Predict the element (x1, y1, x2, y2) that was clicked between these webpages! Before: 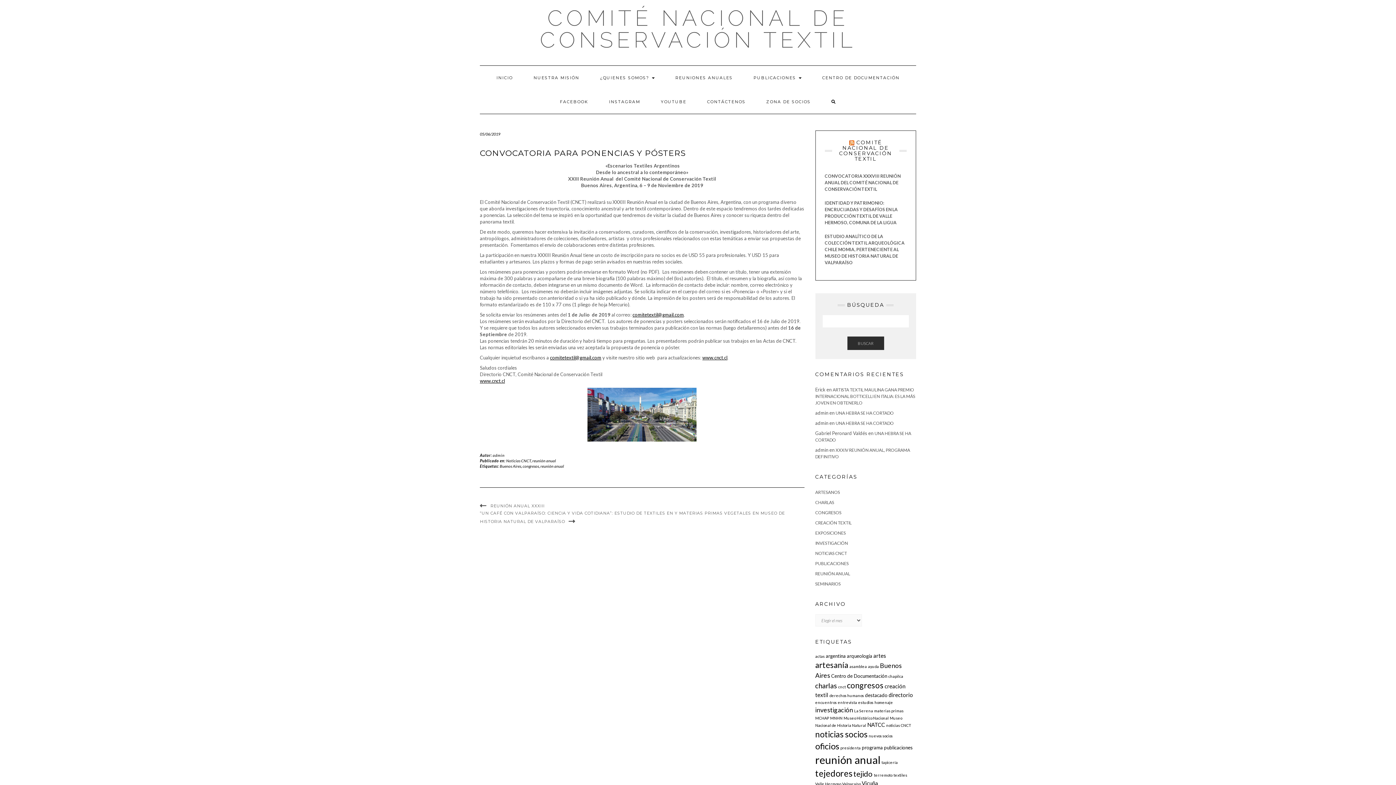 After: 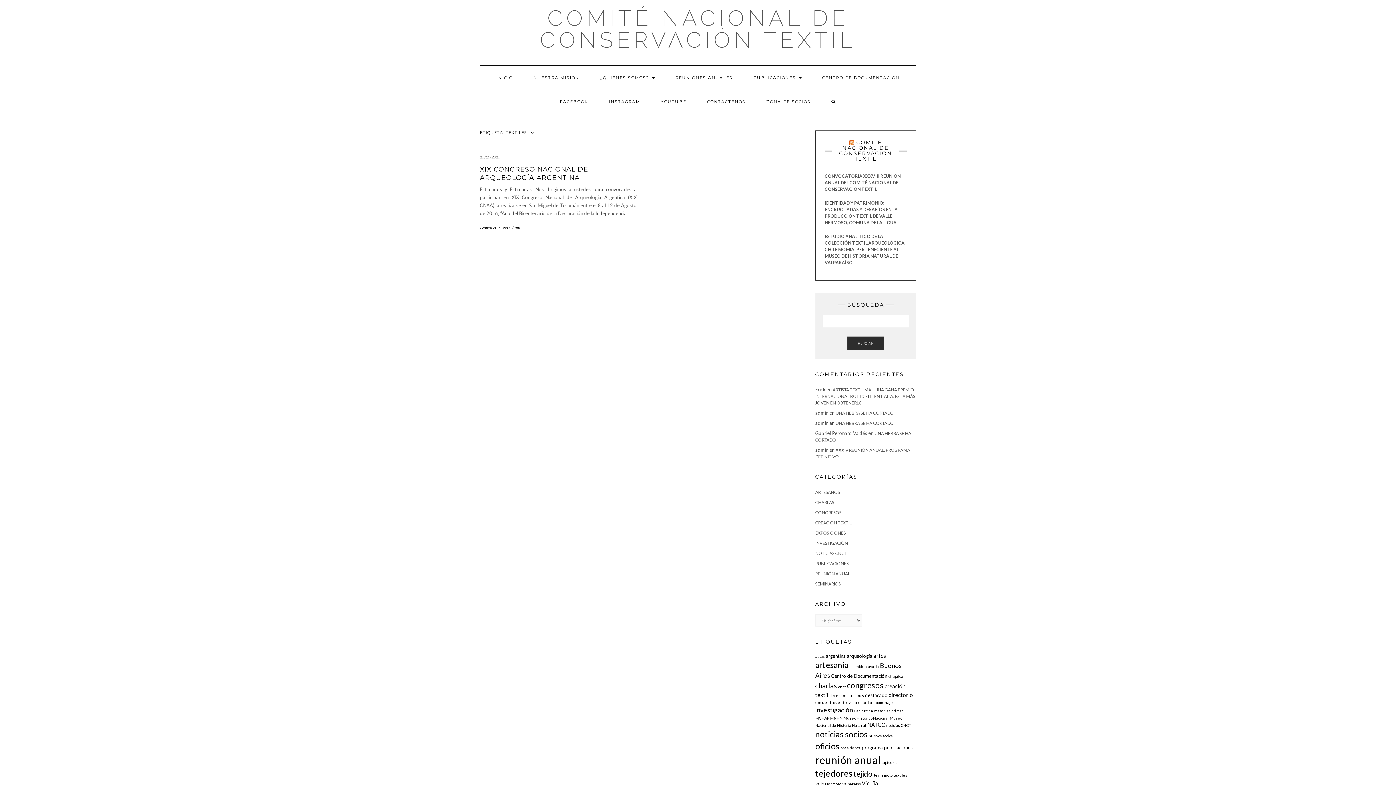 Action: label: textiles (1 elemento) bbox: (893, 773, 907, 777)